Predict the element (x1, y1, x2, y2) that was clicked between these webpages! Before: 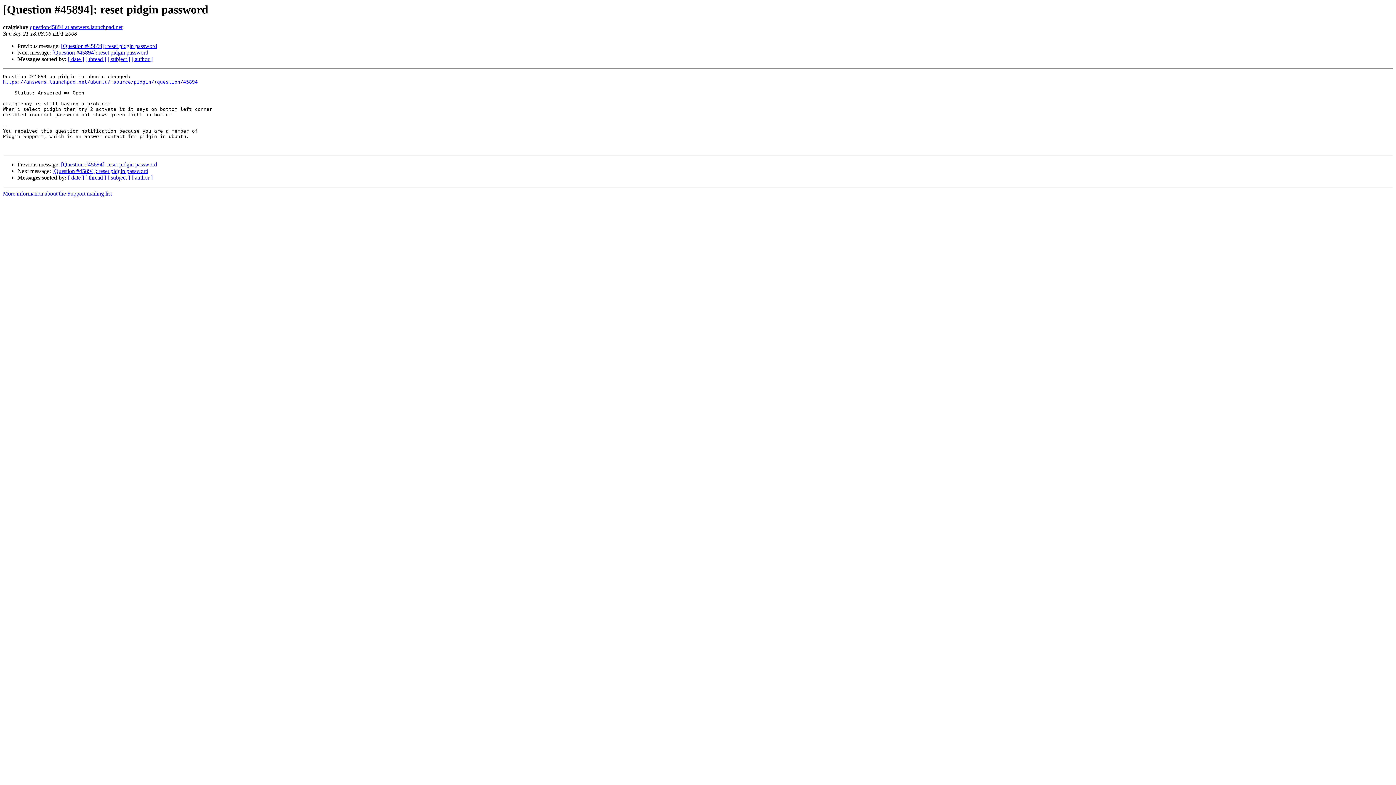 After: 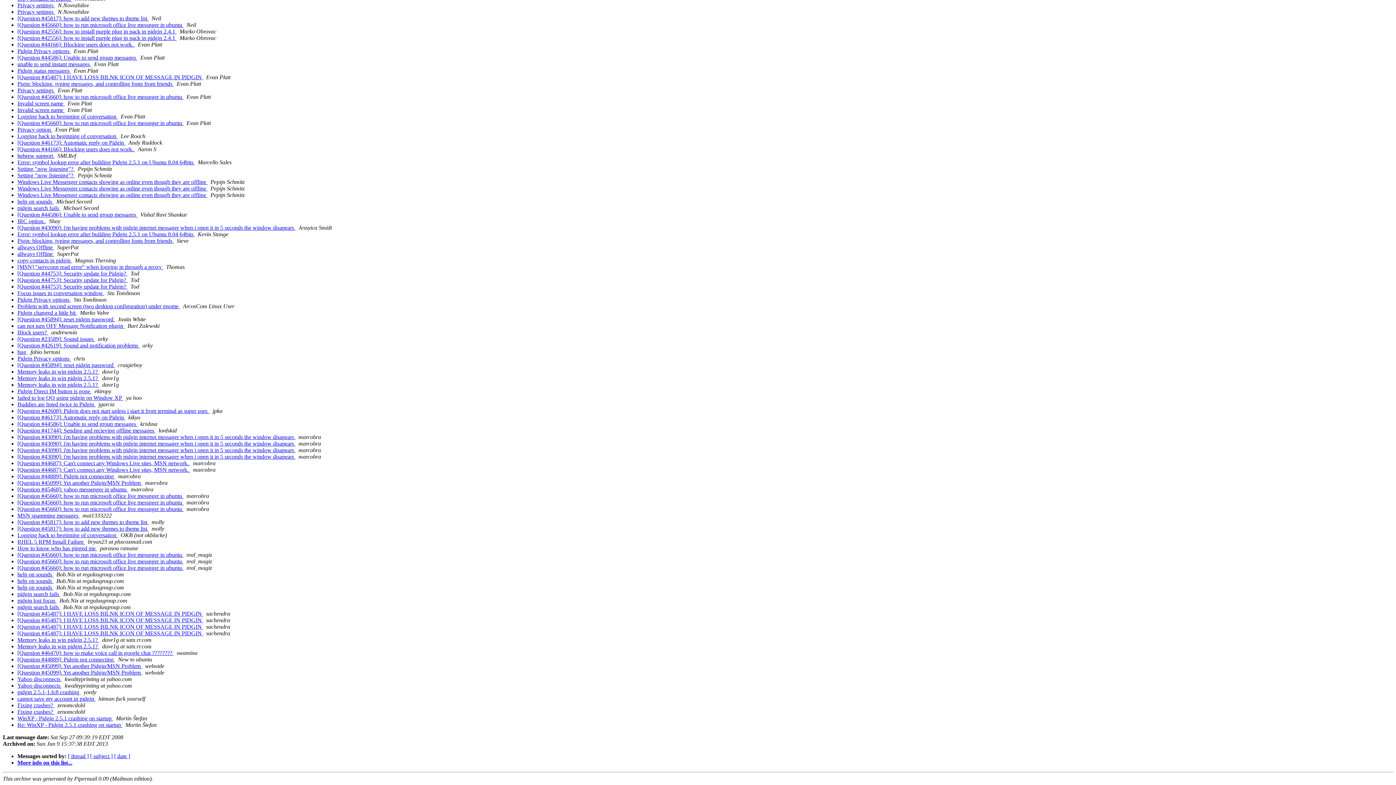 Action: bbox: (131, 174, 152, 180) label: [ author ]